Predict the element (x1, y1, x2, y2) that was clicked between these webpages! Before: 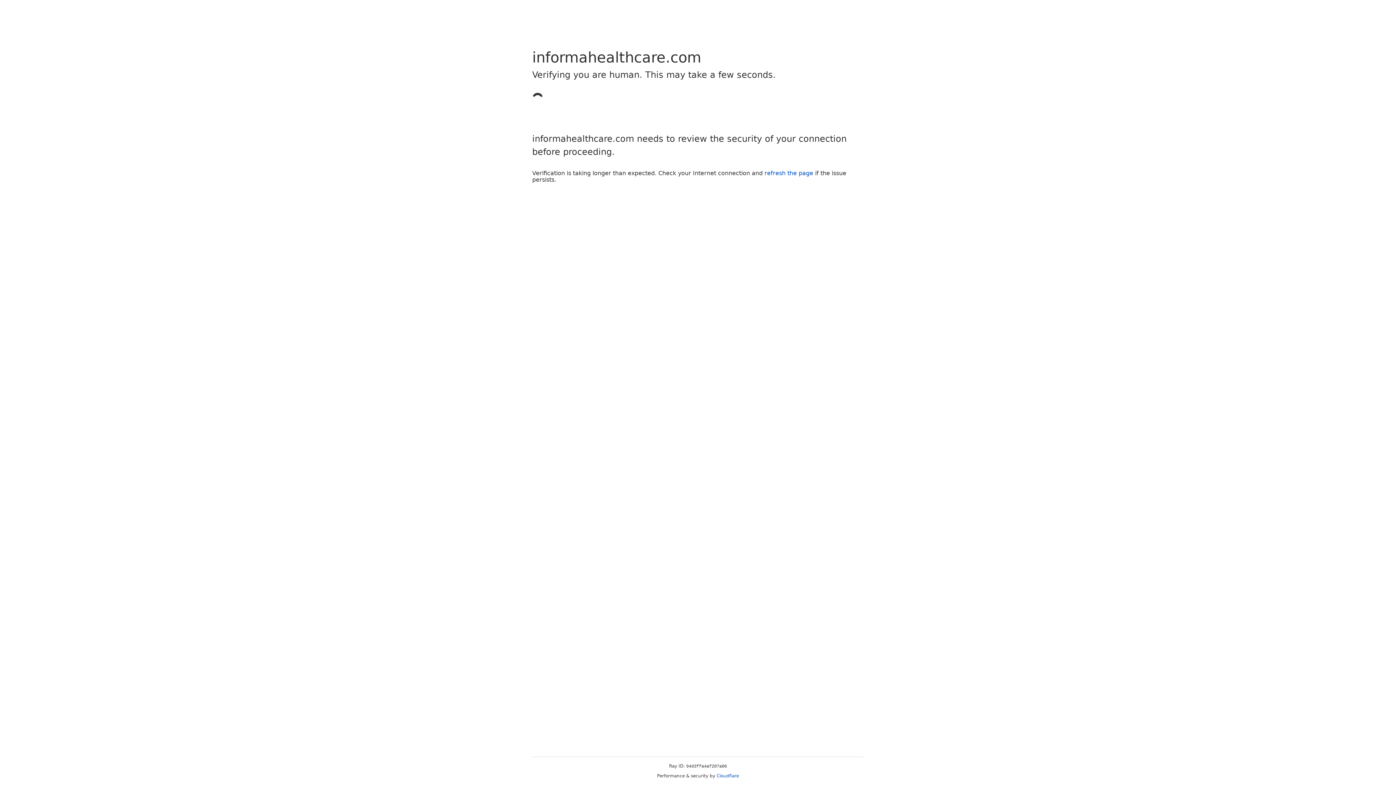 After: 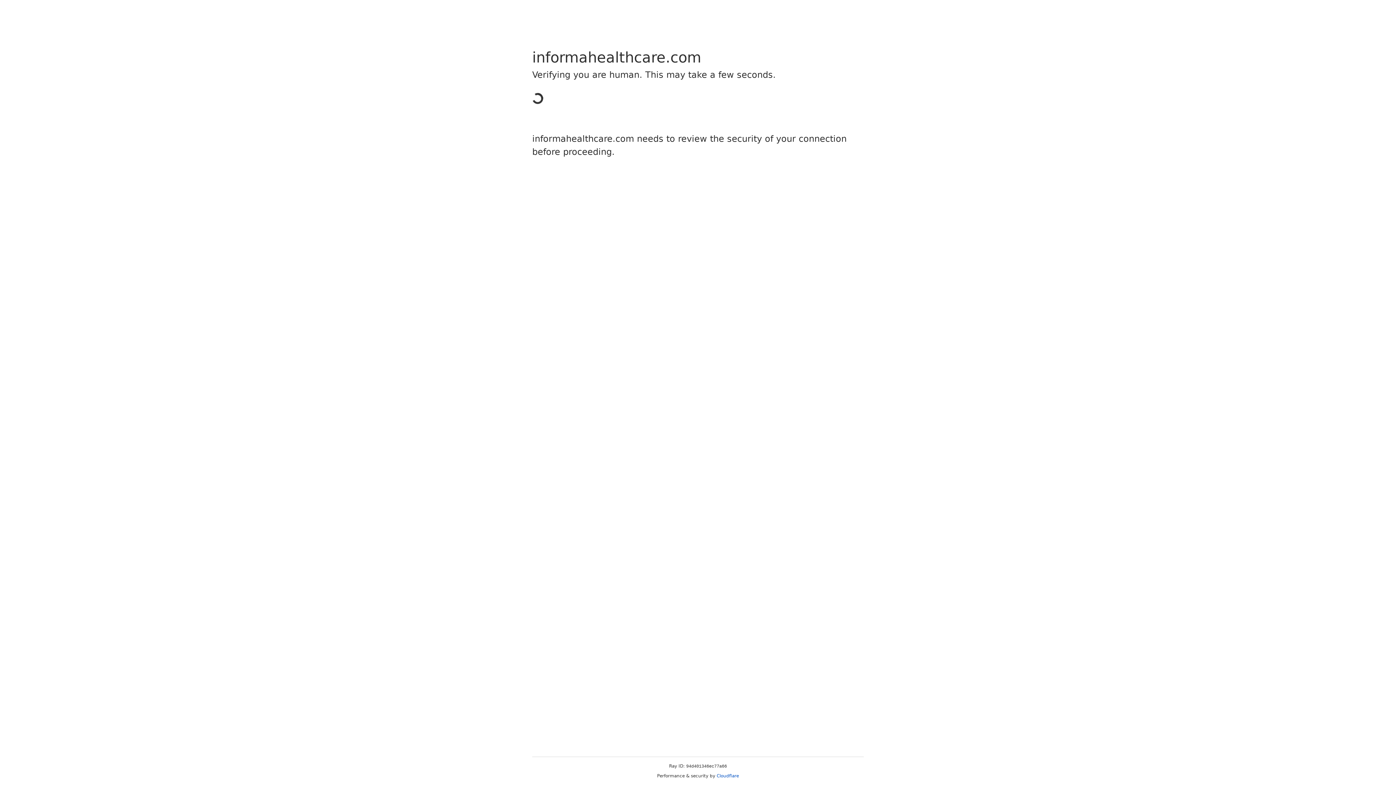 Action: bbox: (764, 169, 813, 176) label: refresh the page